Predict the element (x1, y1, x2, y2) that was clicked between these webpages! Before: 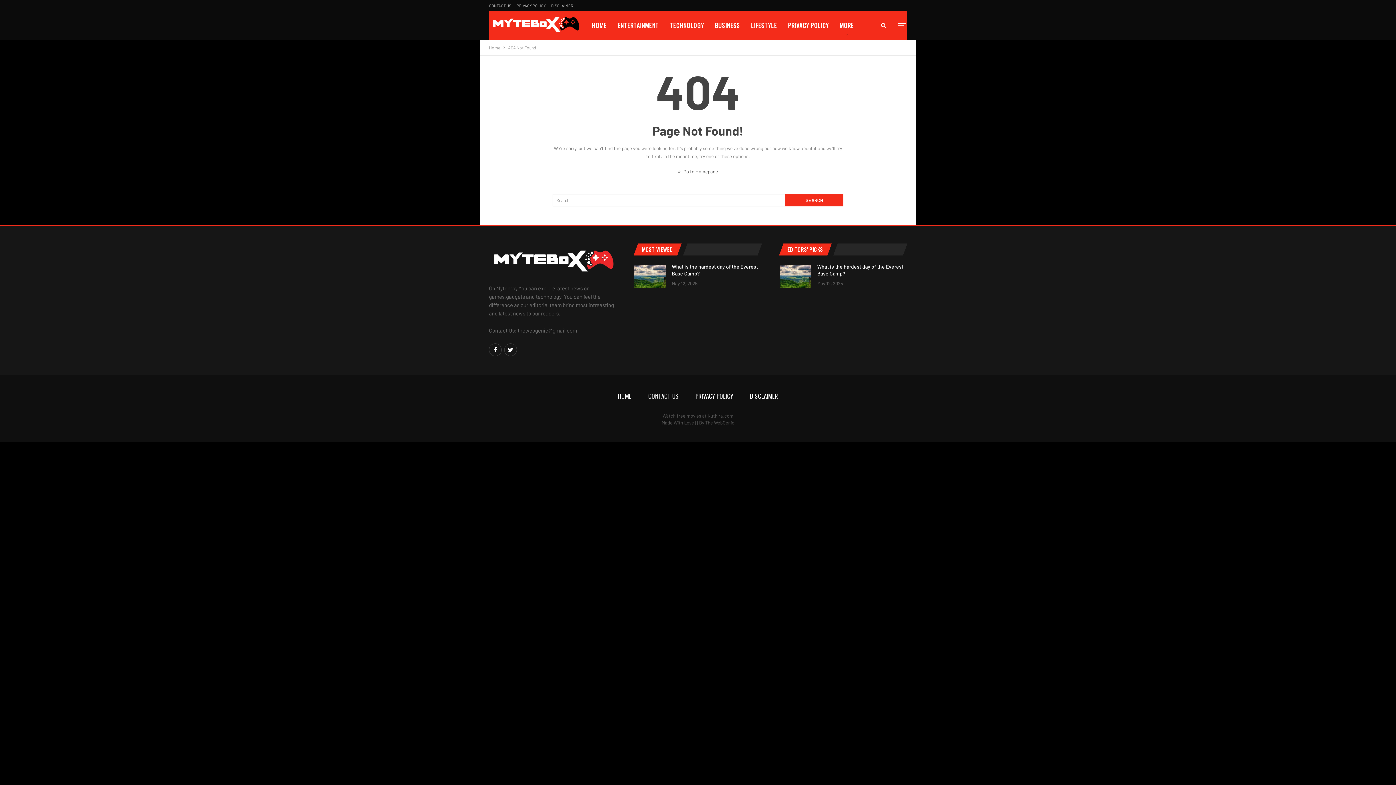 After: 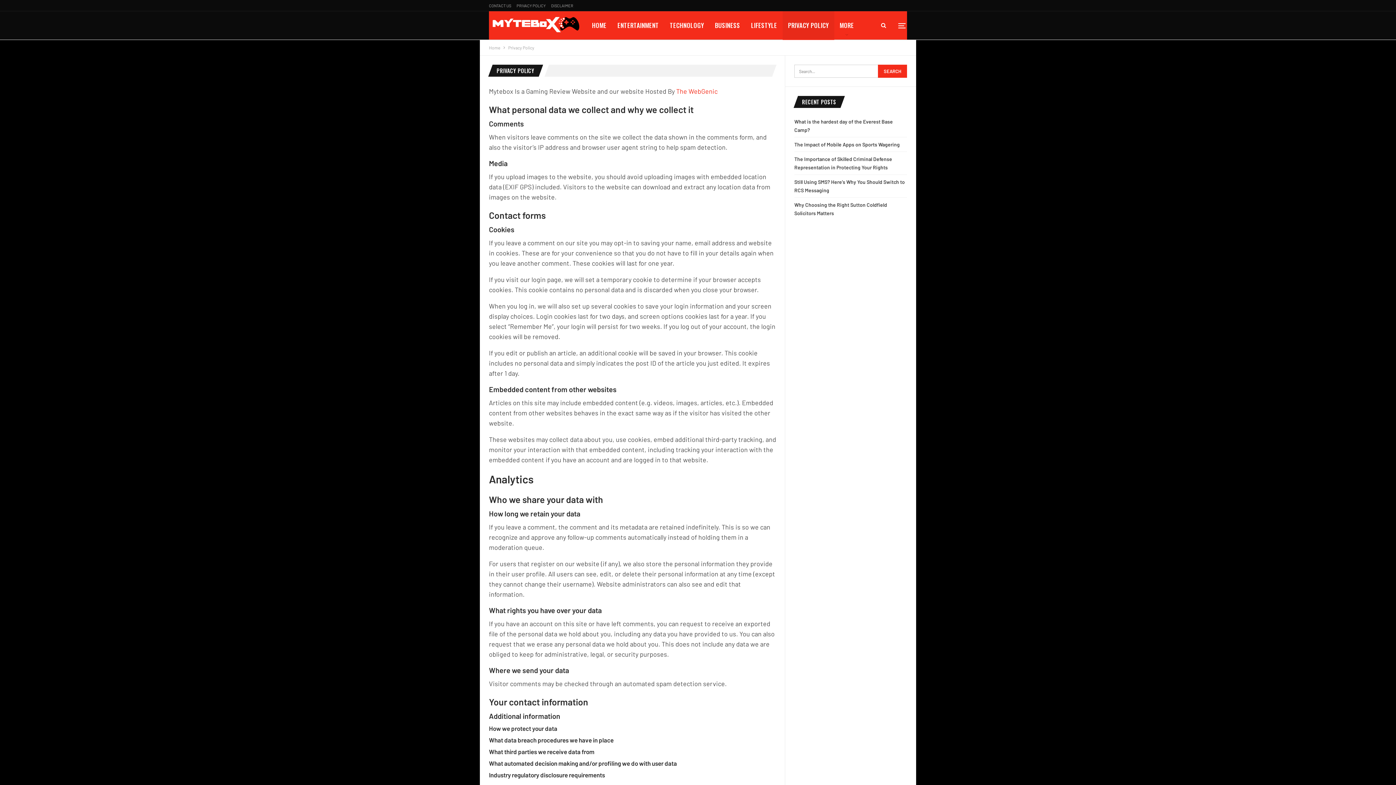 Action: bbox: (782, 11, 834, 39) label: PRIVACY POLICY